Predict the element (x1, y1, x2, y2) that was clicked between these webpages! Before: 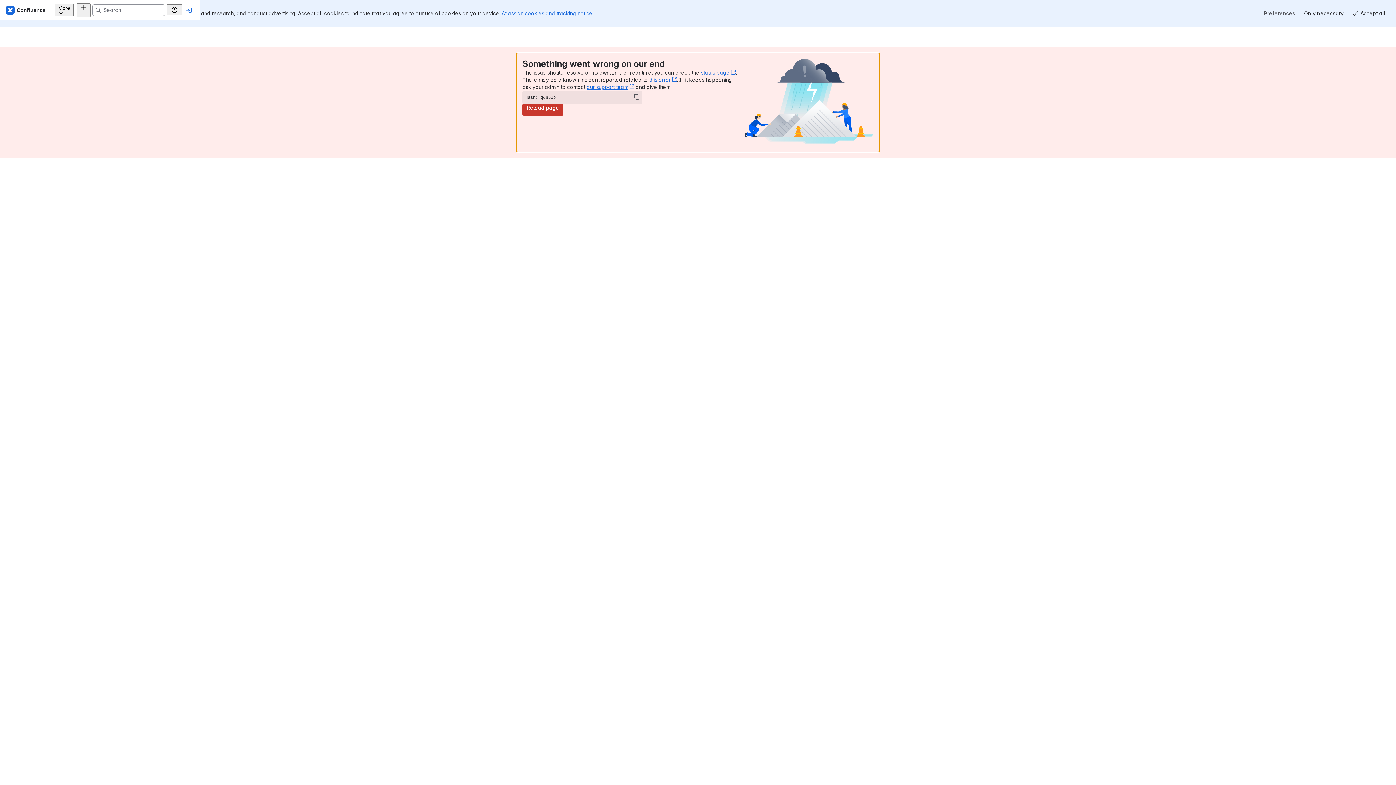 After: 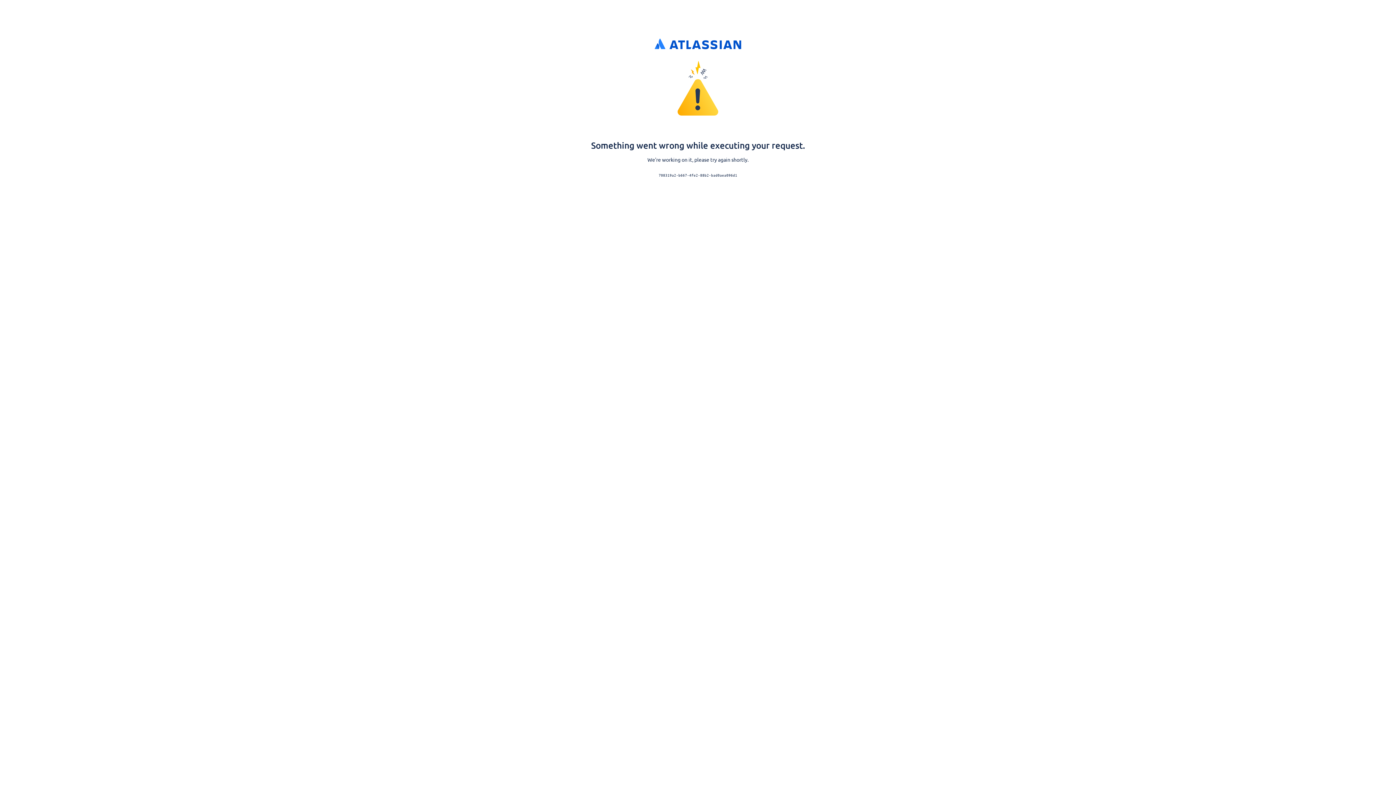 Action: bbox: (287, 5, 297, 14)